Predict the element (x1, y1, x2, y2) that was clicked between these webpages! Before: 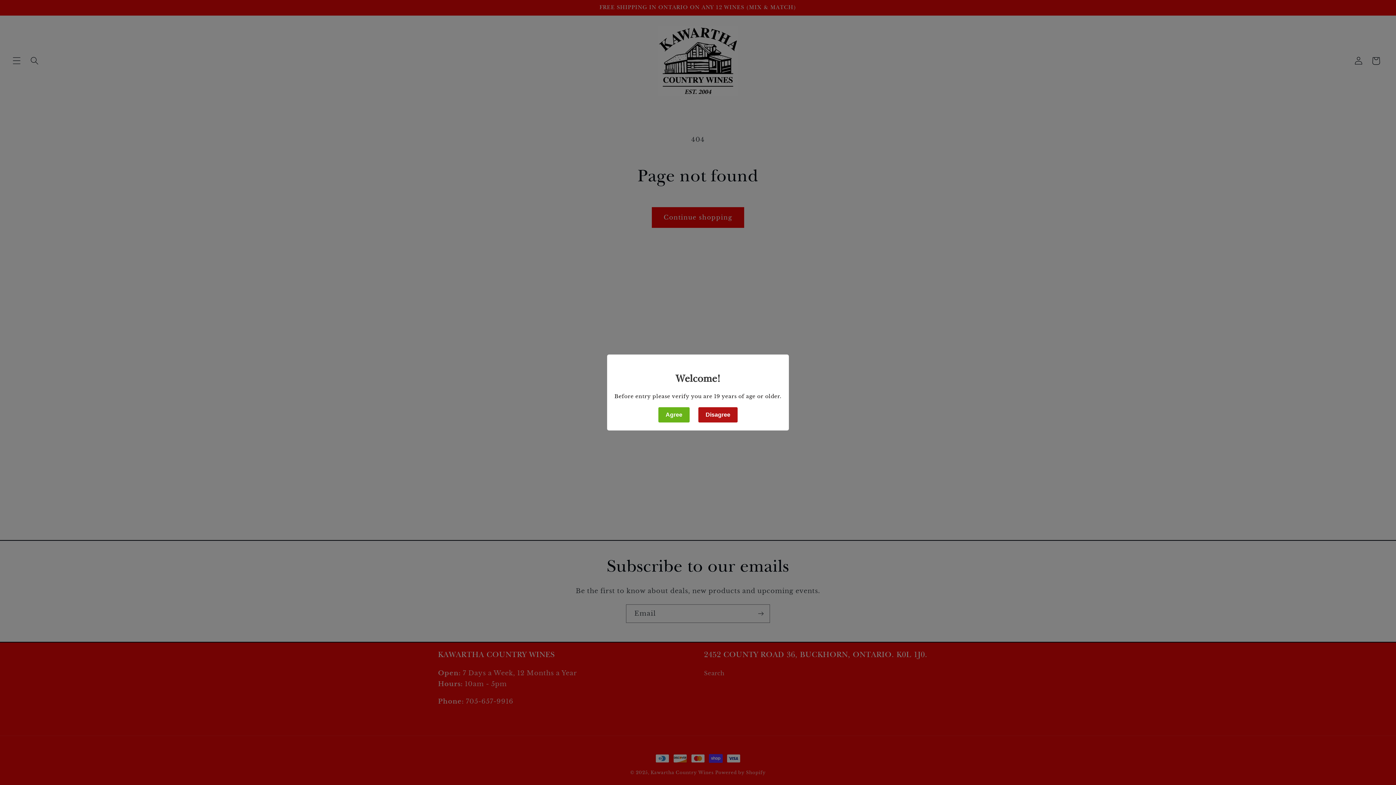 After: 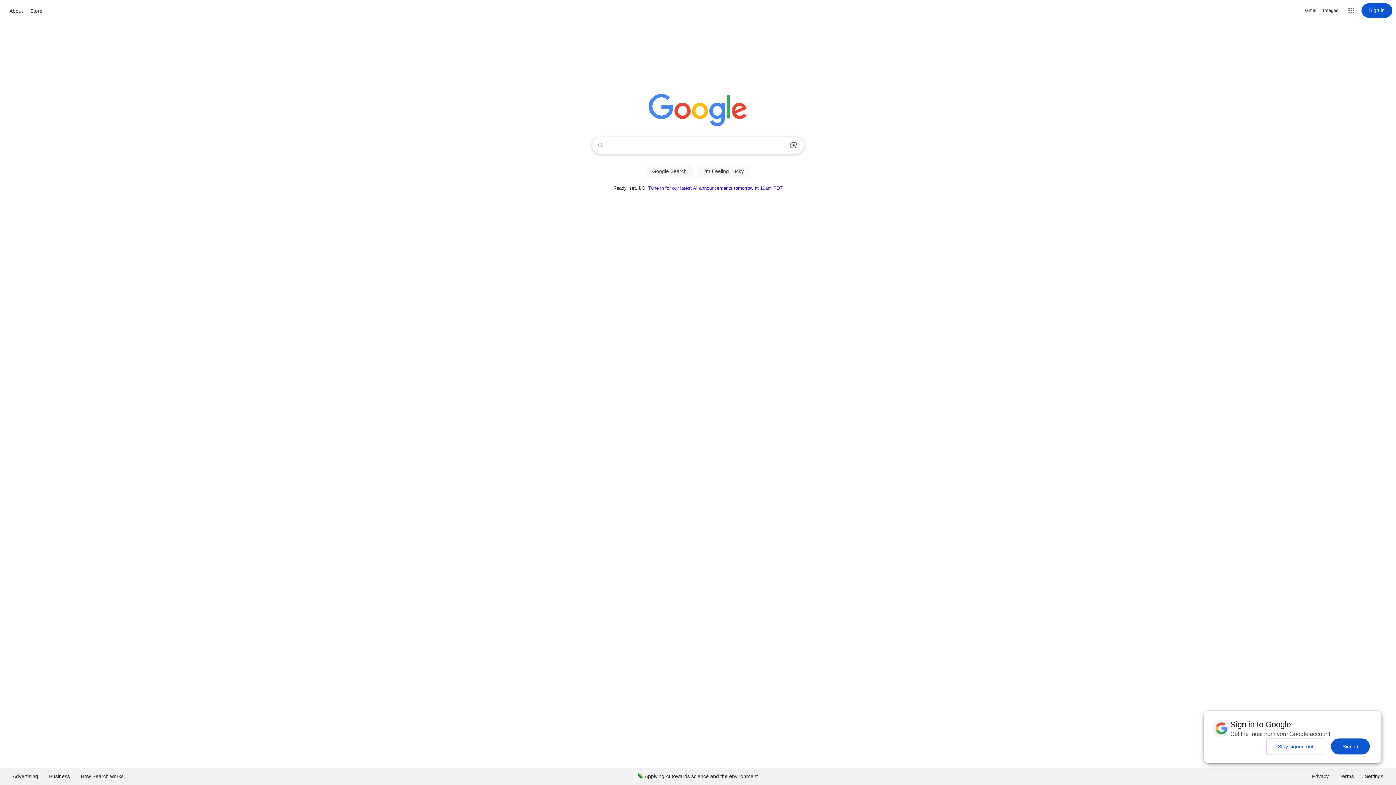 Action: label: Disagree bbox: (697, 406, 738, 423)